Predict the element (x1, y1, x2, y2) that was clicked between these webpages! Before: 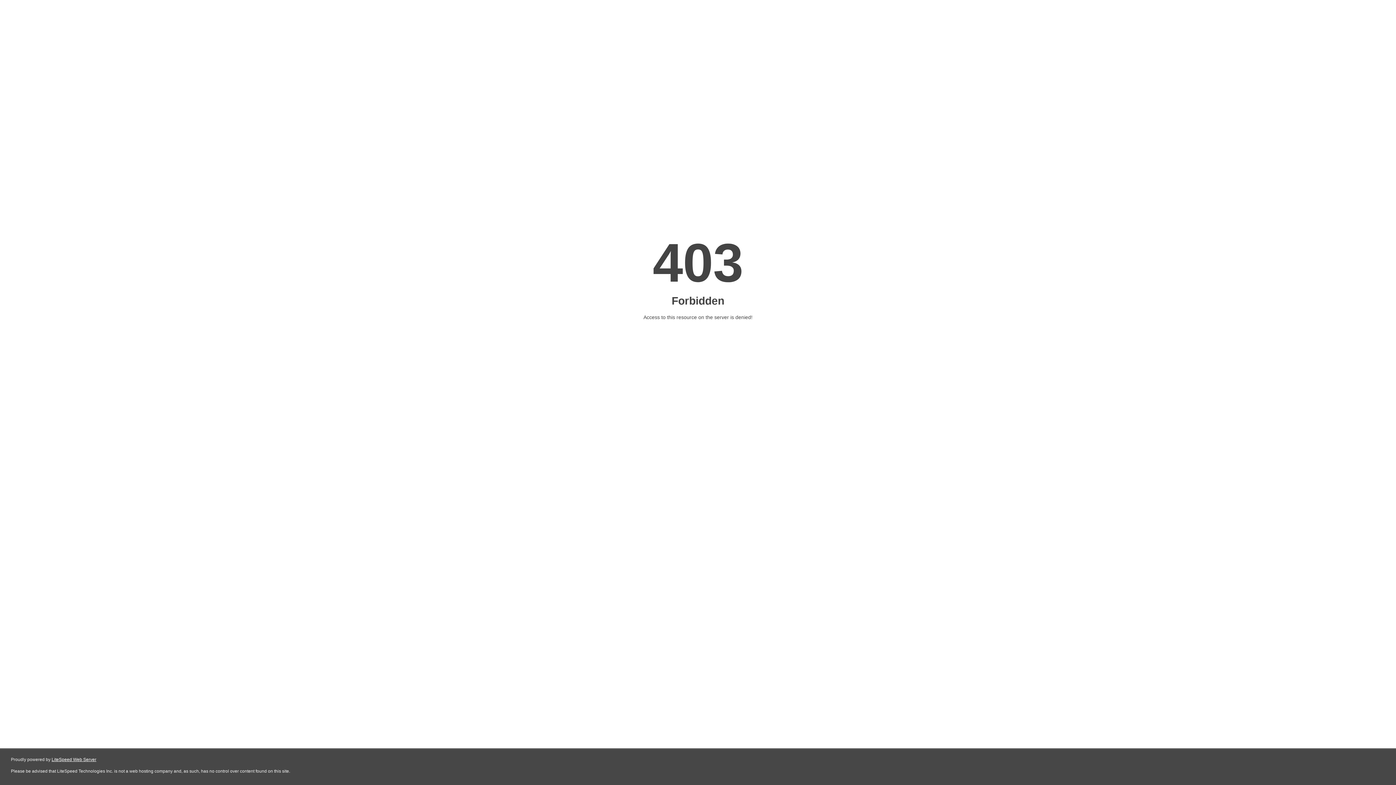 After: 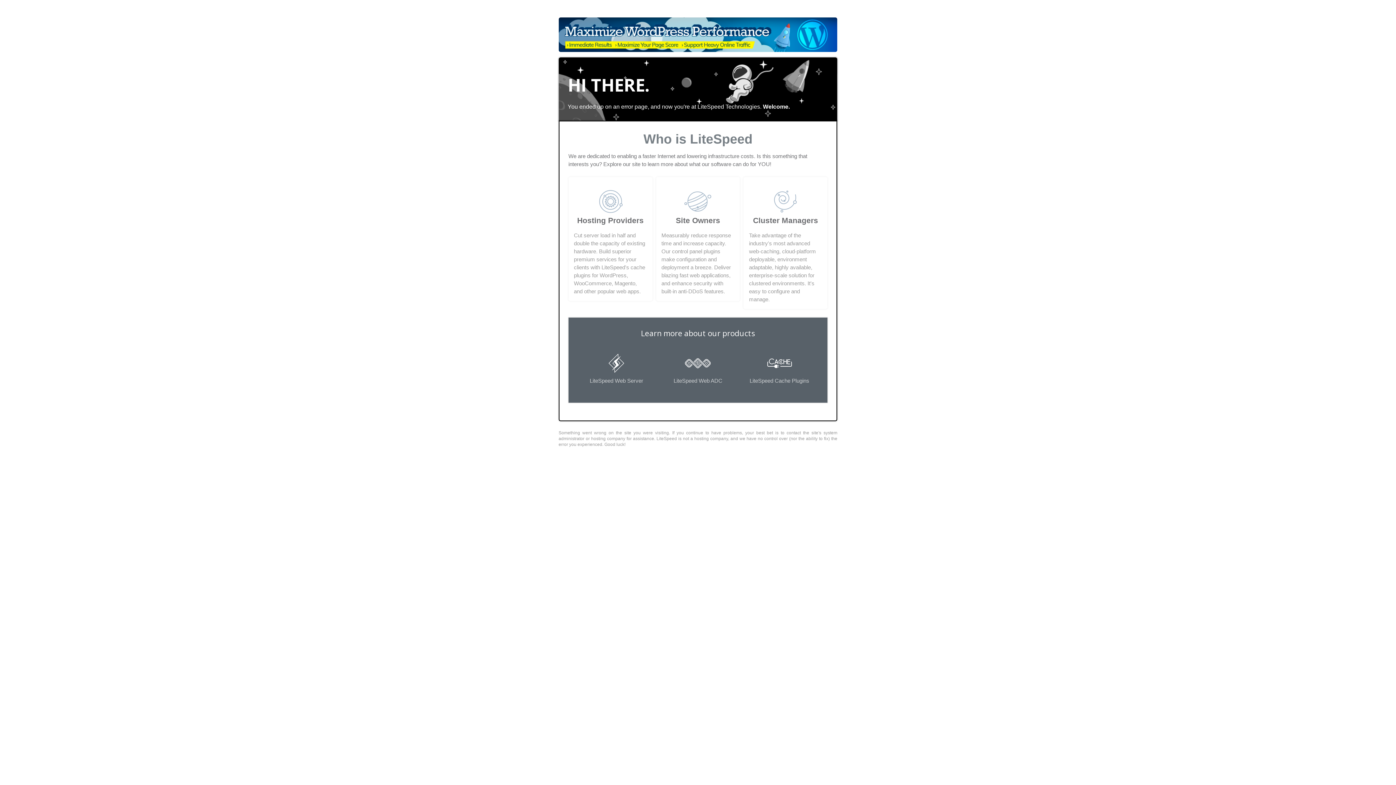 Action: bbox: (51, 757, 96, 762) label: LiteSpeed Web Server